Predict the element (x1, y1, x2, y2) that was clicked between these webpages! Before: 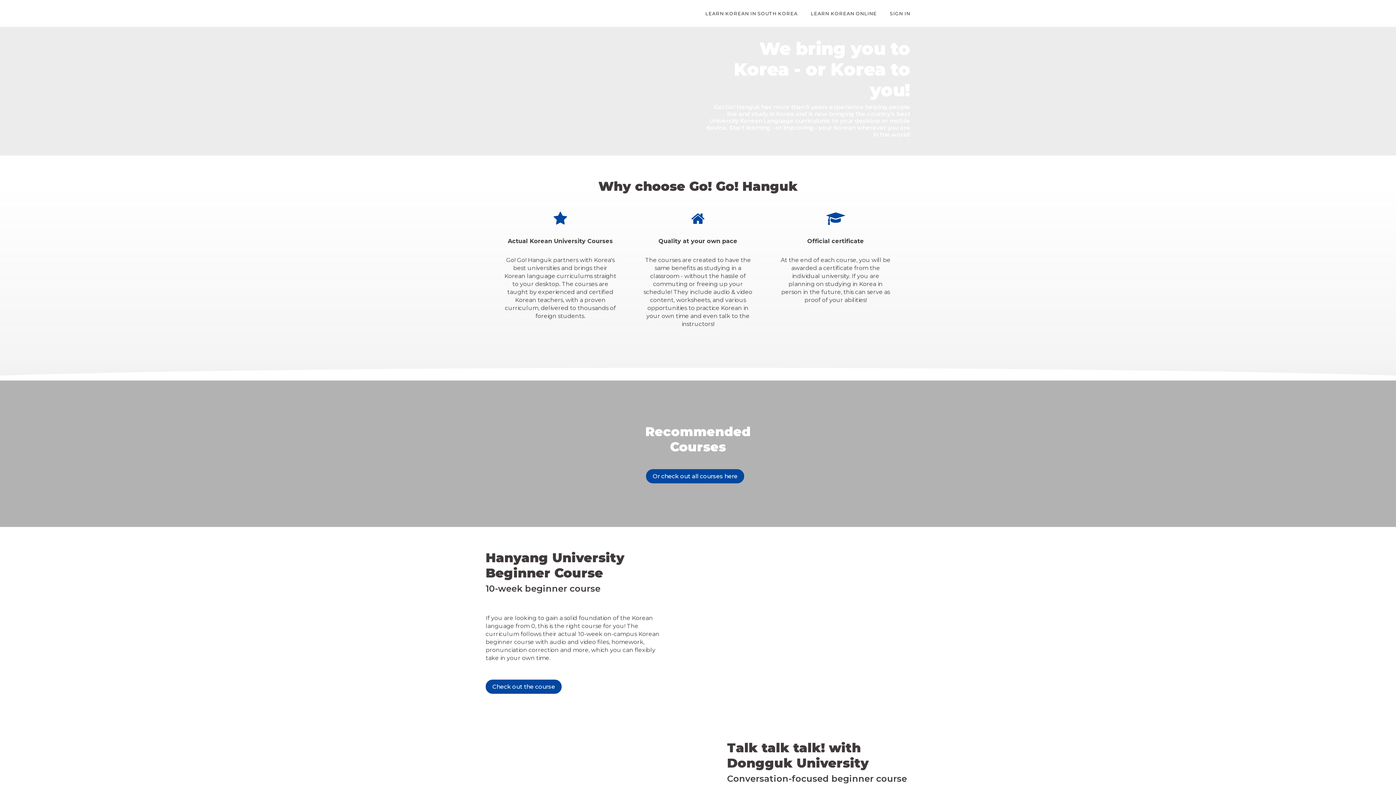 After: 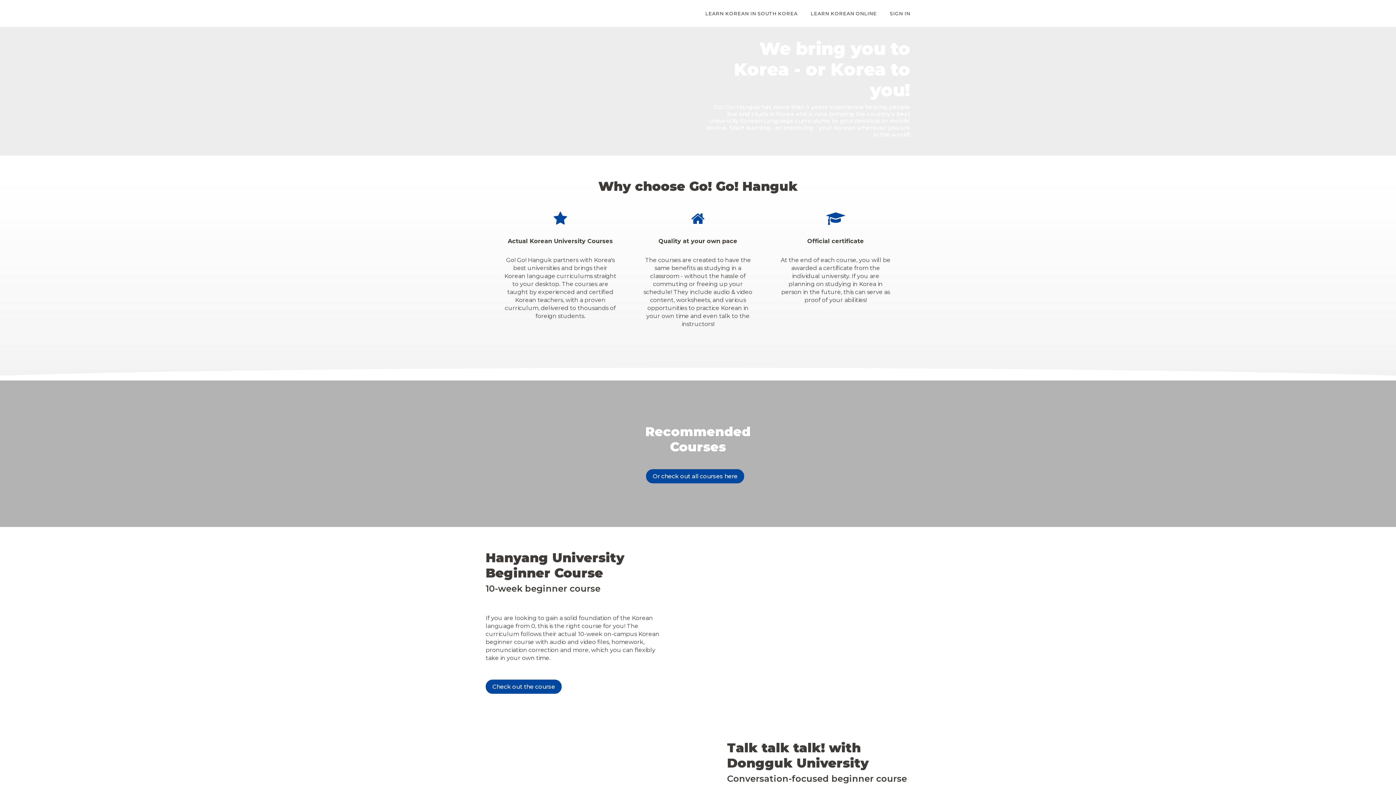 Action: label: LEARN KOREAN ONLINE bbox: (810, 10, 877, 16)